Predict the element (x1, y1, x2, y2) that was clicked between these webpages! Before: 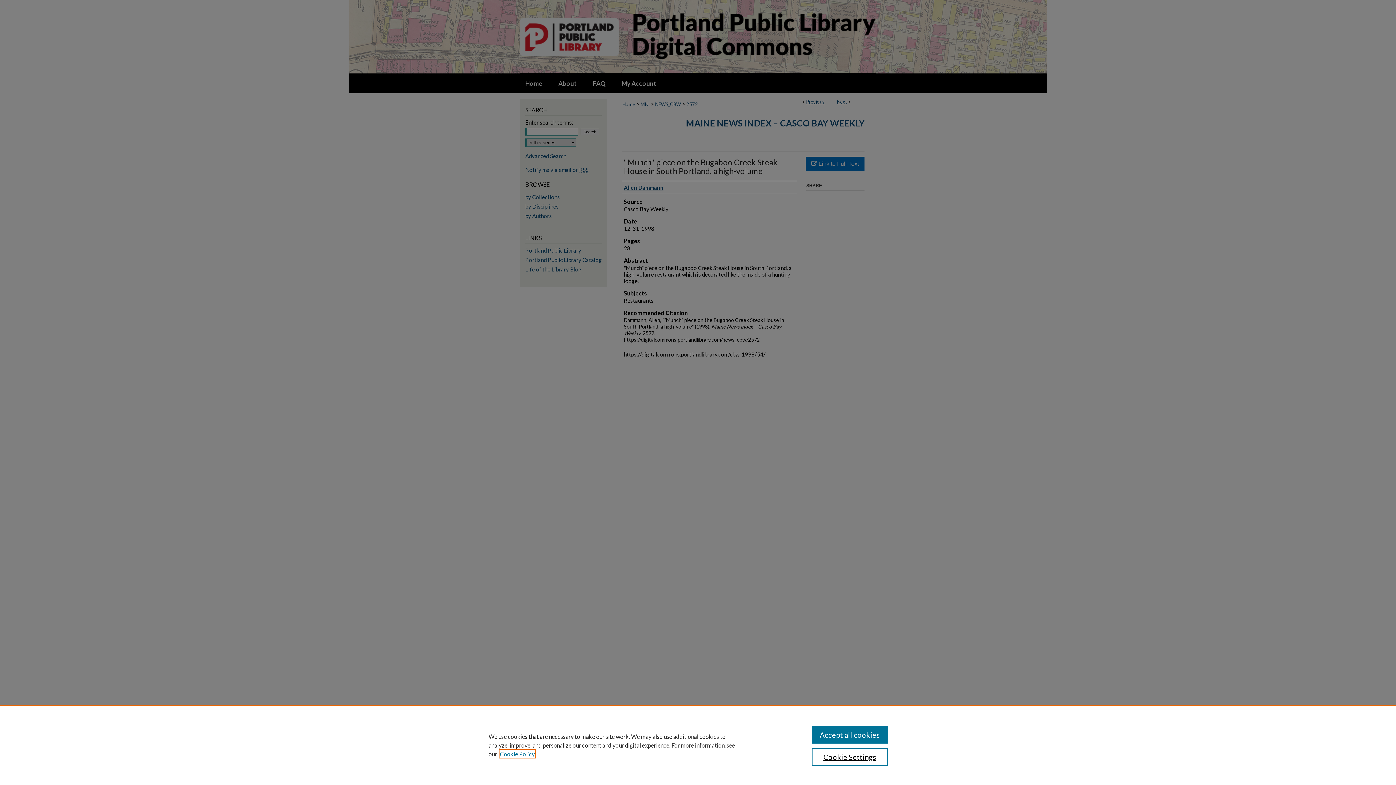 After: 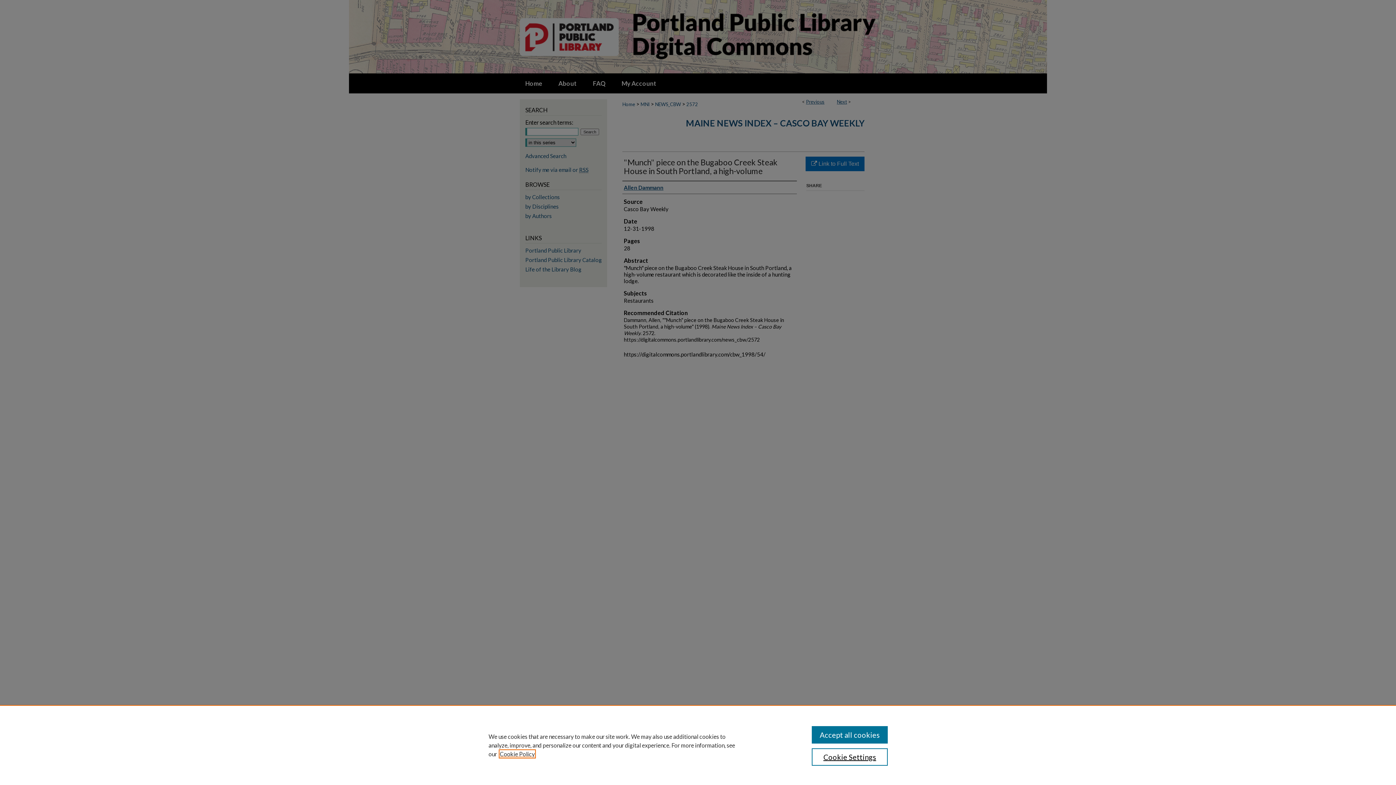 Action: label: , opens in a new tab bbox: (500, 750, 534, 757)